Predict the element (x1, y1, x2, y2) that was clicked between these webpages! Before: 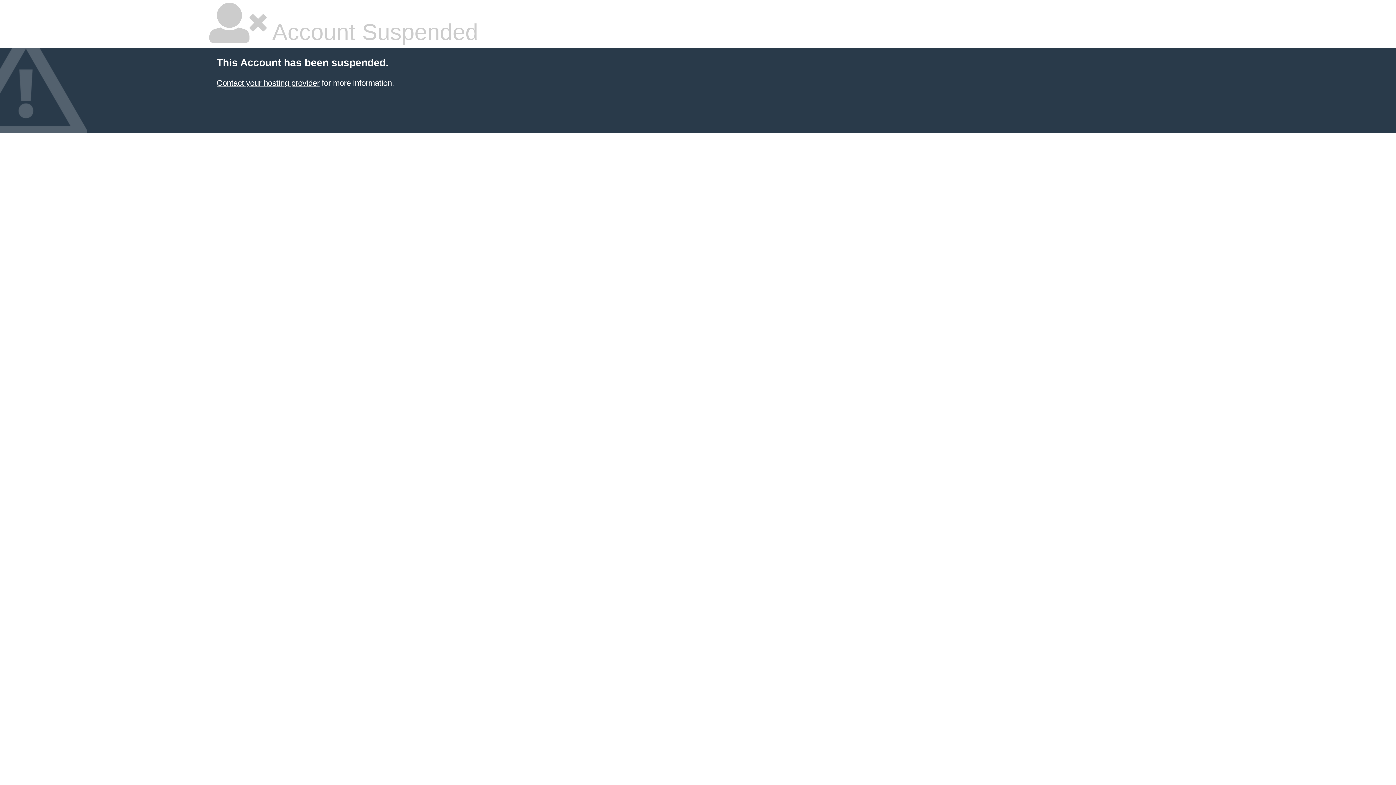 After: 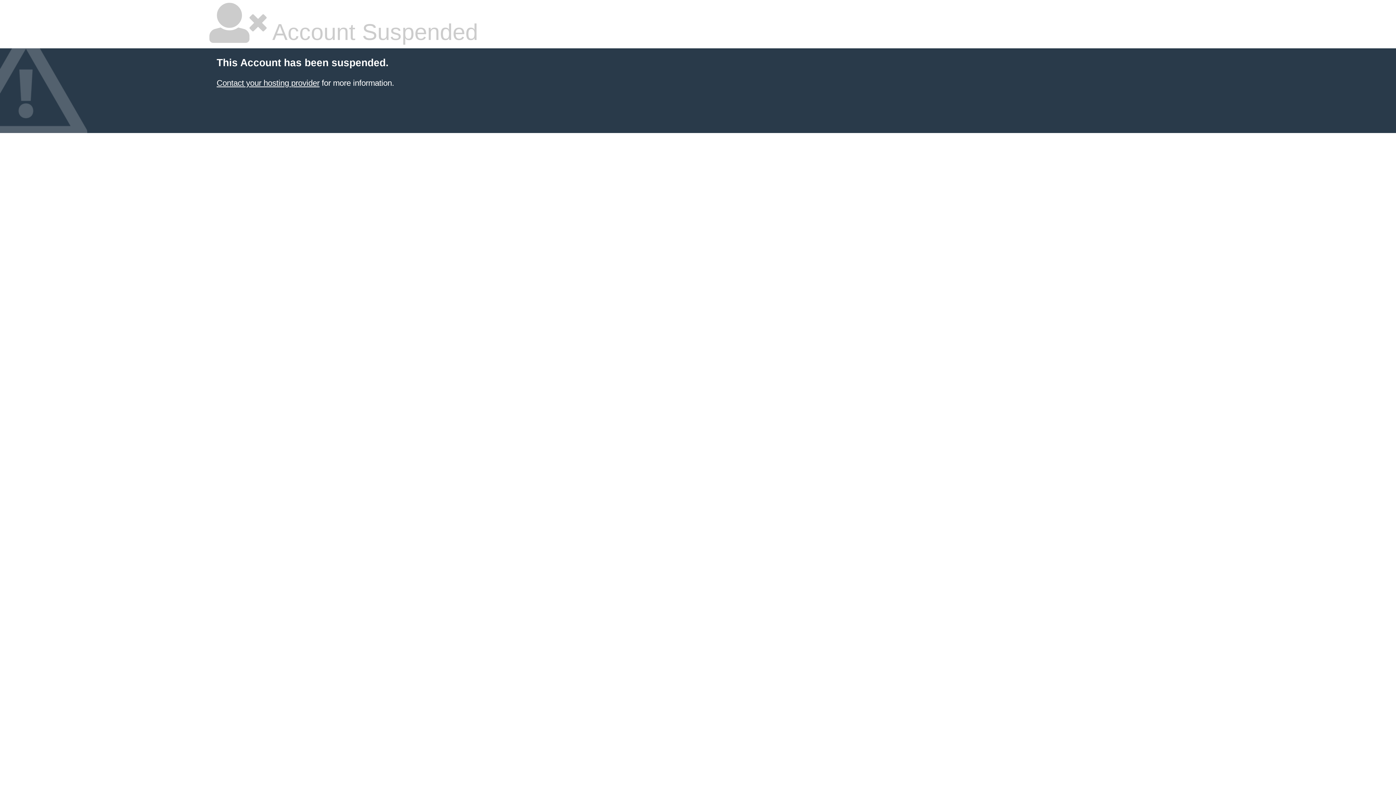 Action: label: Contact your hosting provider bbox: (216, 78, 319, 87)